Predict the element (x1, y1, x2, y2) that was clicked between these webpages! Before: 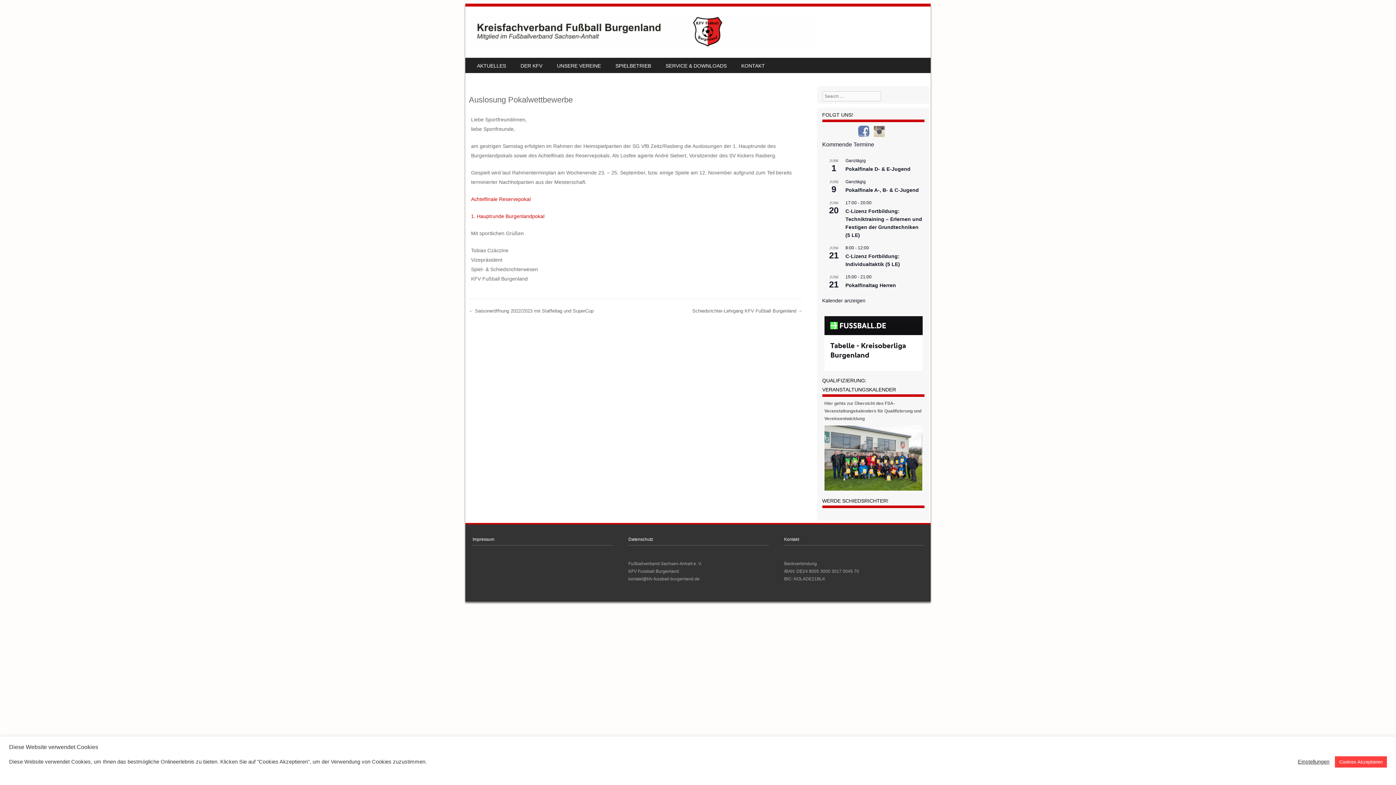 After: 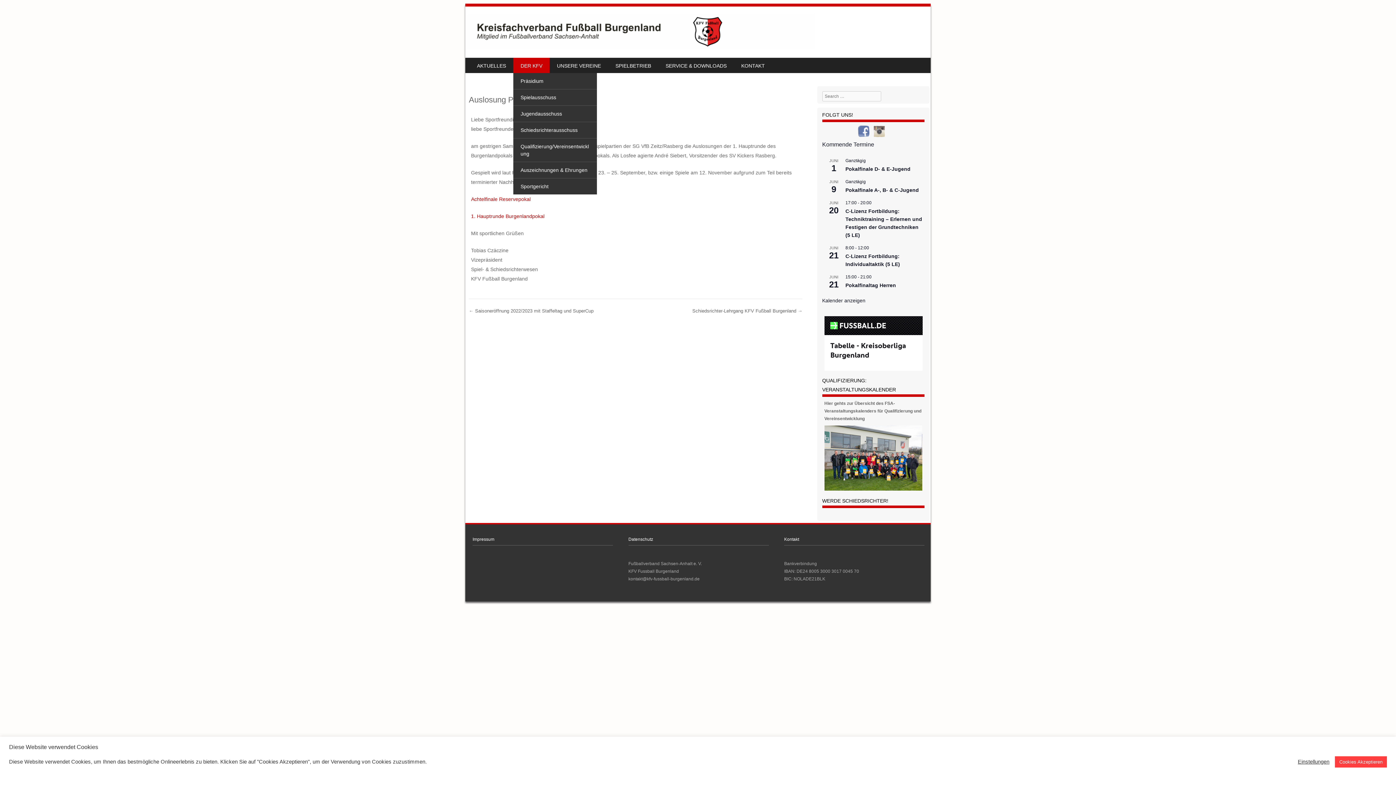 Action: label: DER KFV bbox: (513, 57, 549, 73)